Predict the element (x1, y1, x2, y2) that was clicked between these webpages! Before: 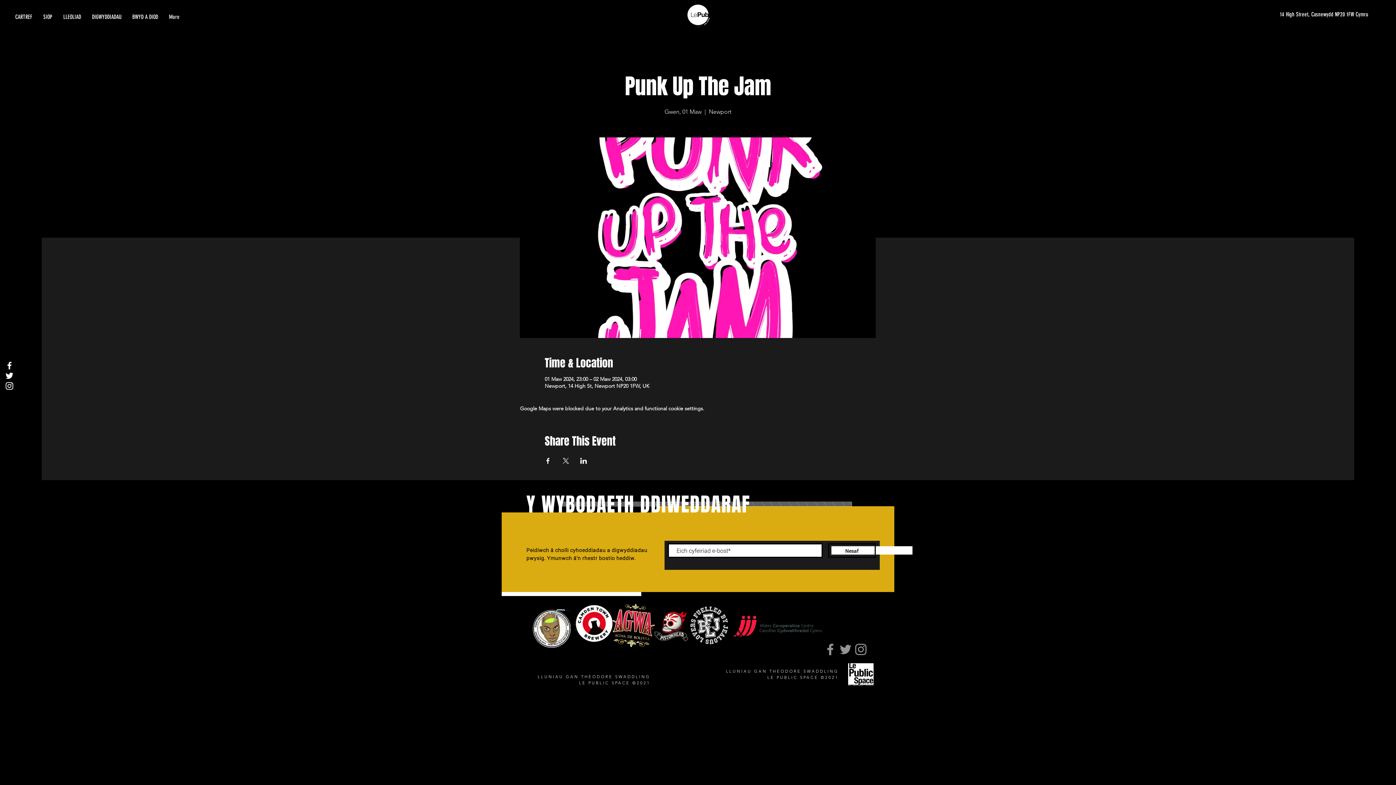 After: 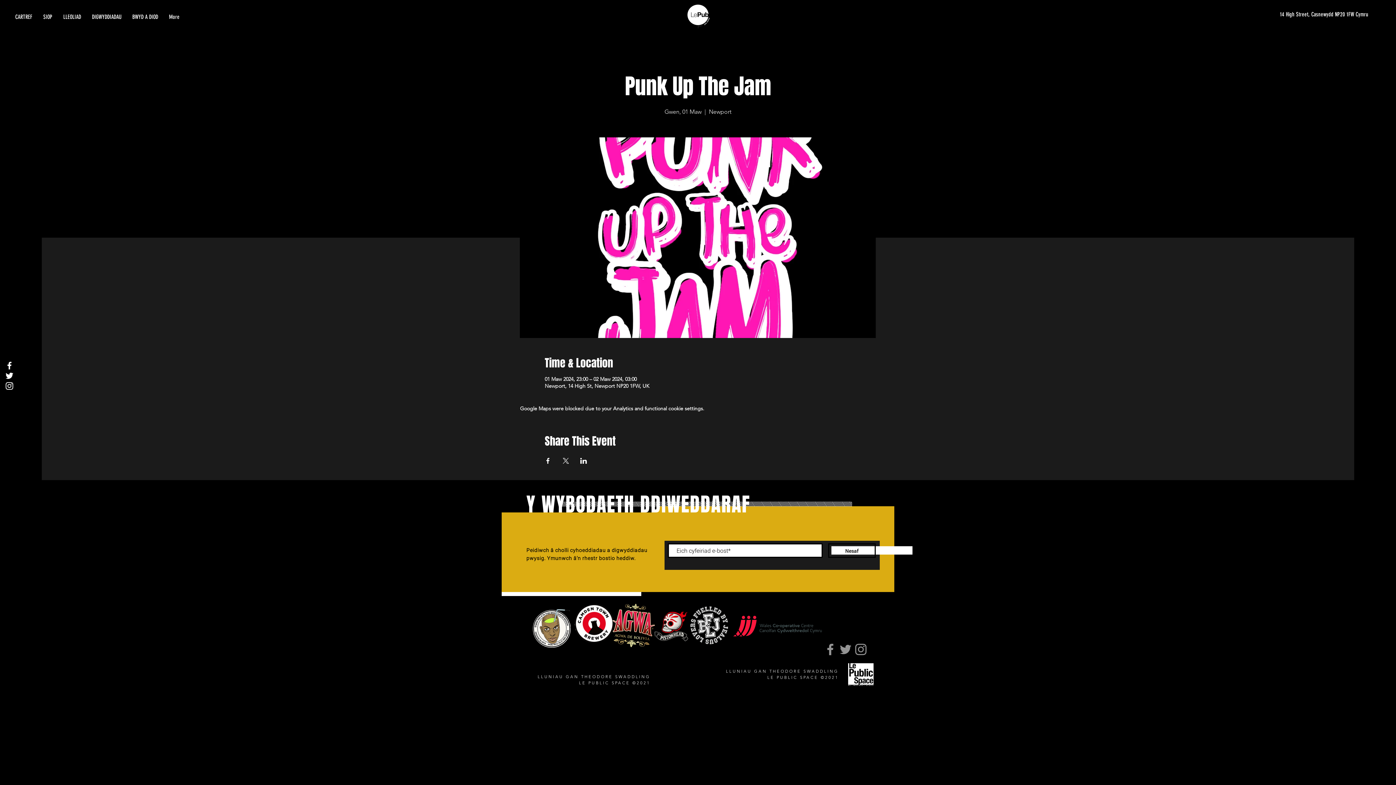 Action: label: Instagram bbox: (853, 642, 868, 657)